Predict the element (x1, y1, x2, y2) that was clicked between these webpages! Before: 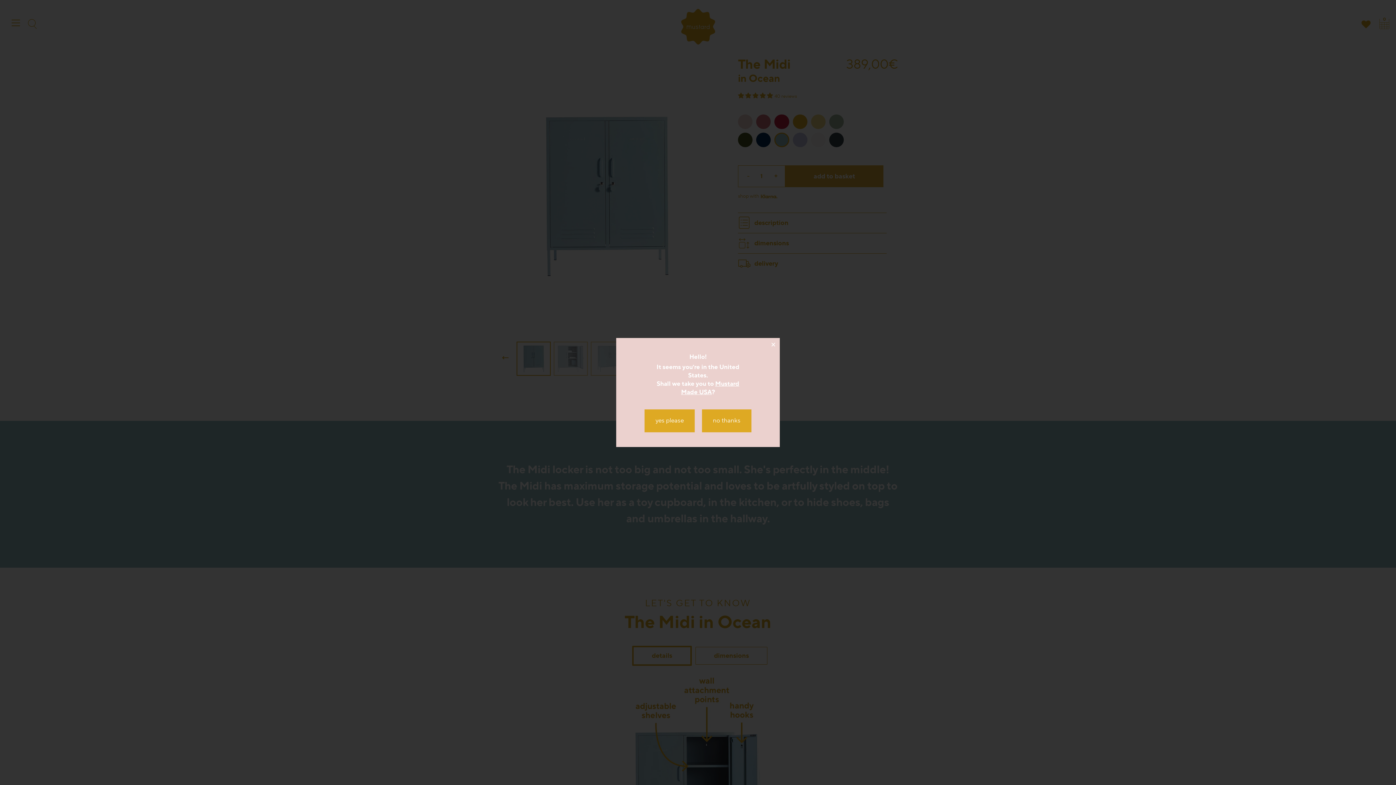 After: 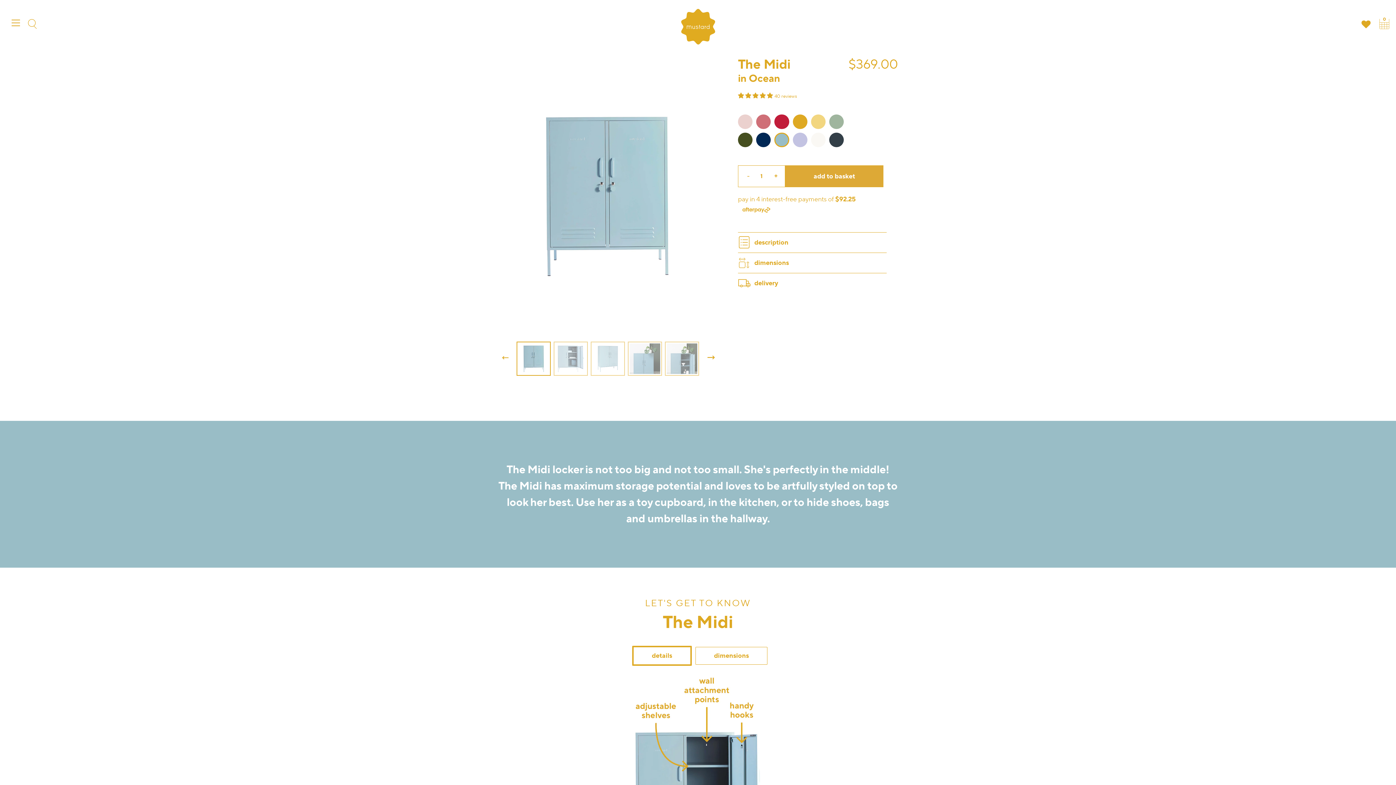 Action: label: Mustard Made USA bbox: (681, 379, 739, 396)